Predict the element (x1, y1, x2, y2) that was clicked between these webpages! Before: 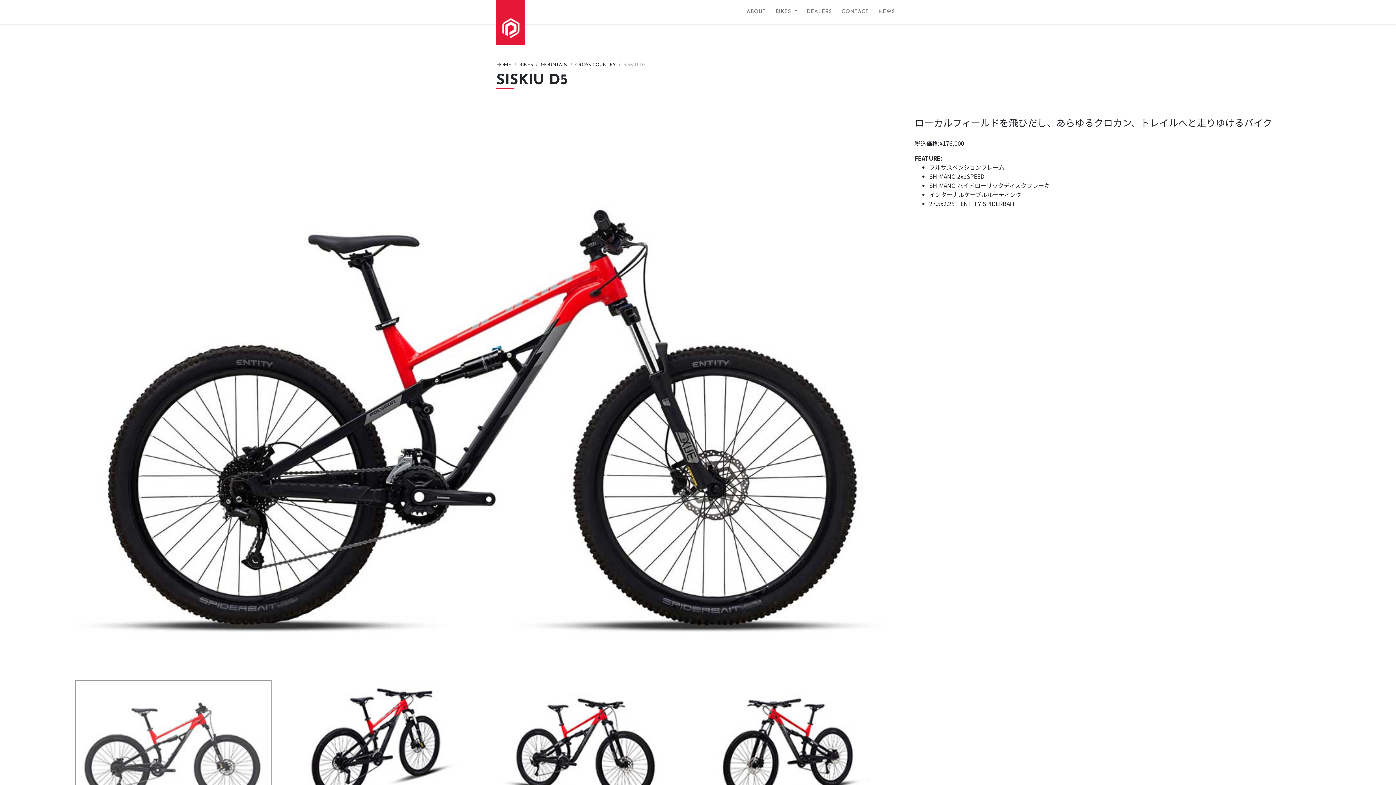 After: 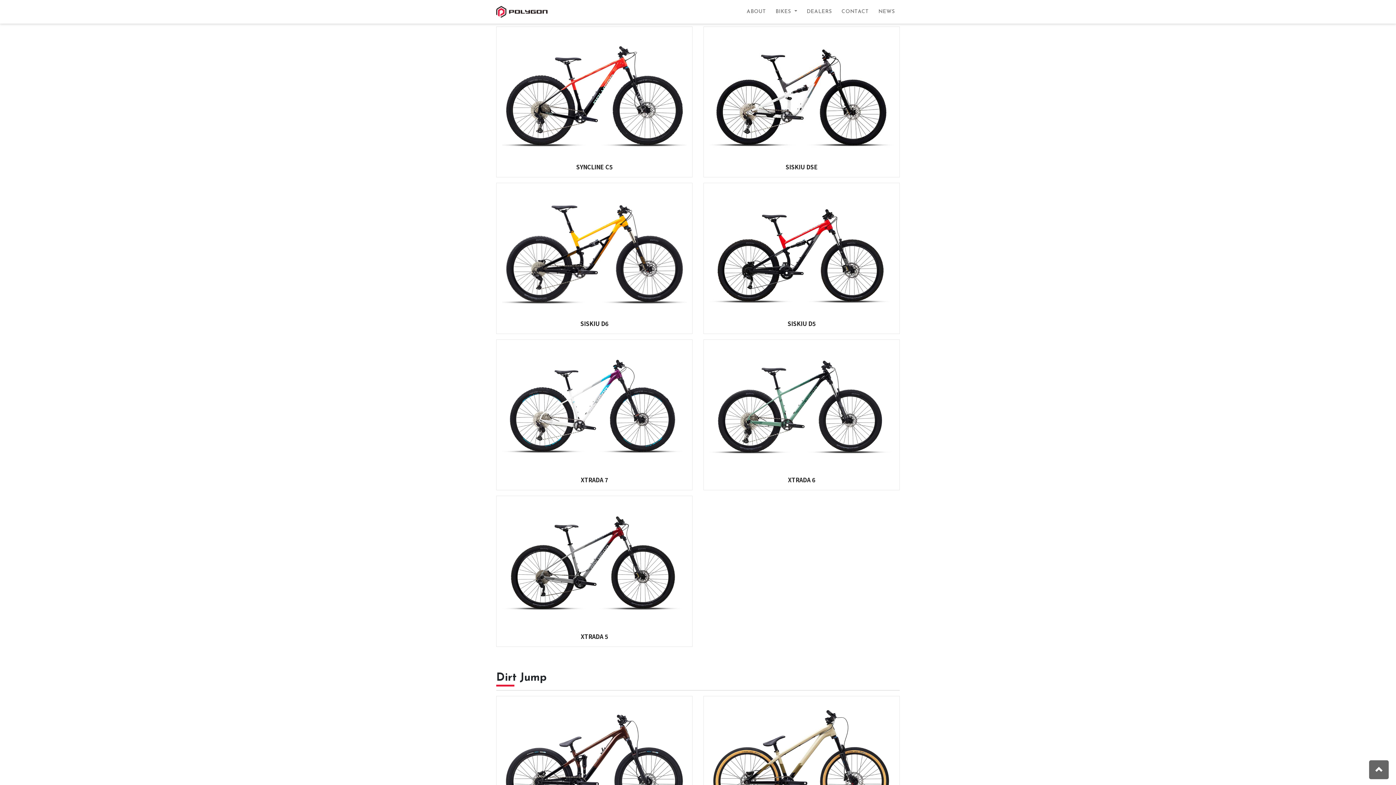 Action: bbox: (575, 61, 616, 68) label: CROSS COUNTRY